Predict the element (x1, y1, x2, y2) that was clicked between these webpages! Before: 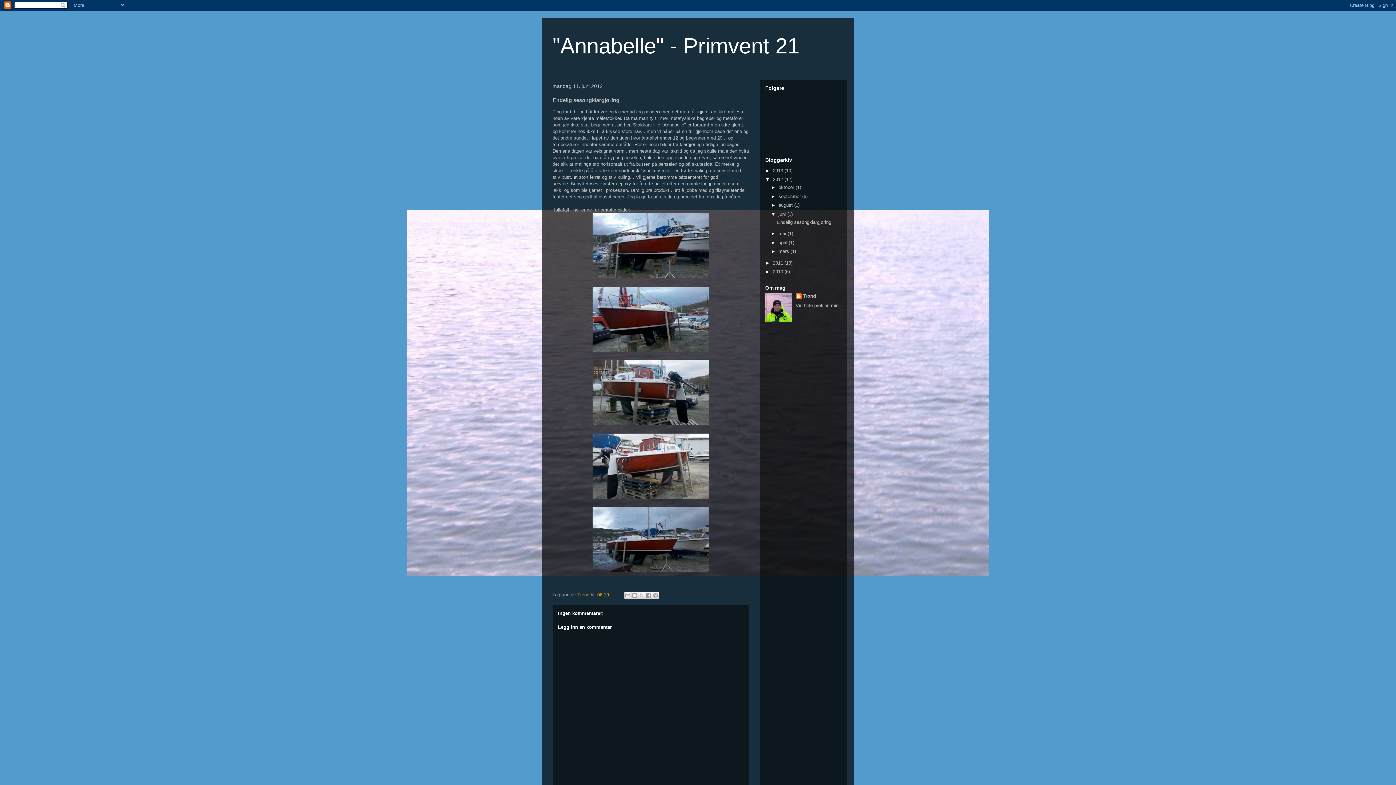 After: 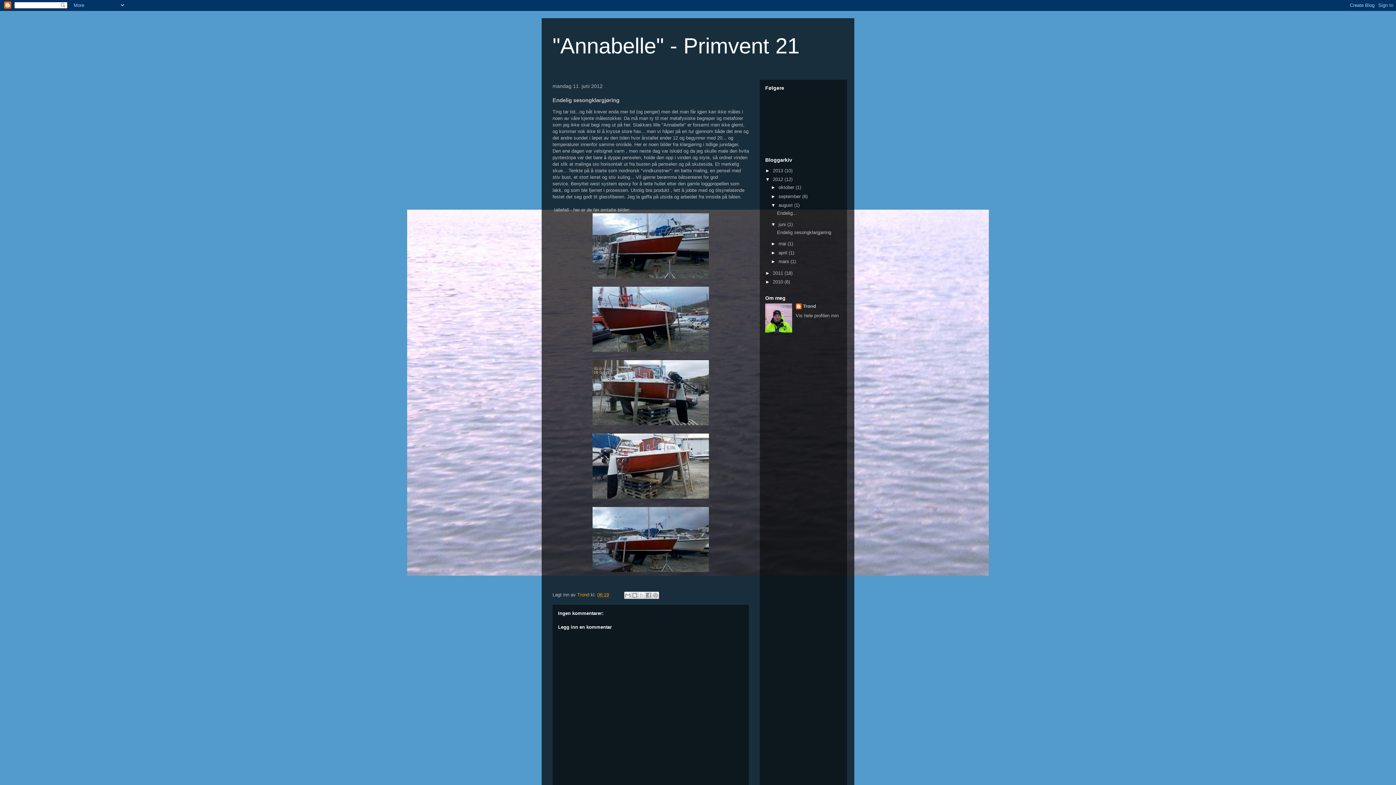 Action: label: ►   bbox: (771, 202, 778, 208)